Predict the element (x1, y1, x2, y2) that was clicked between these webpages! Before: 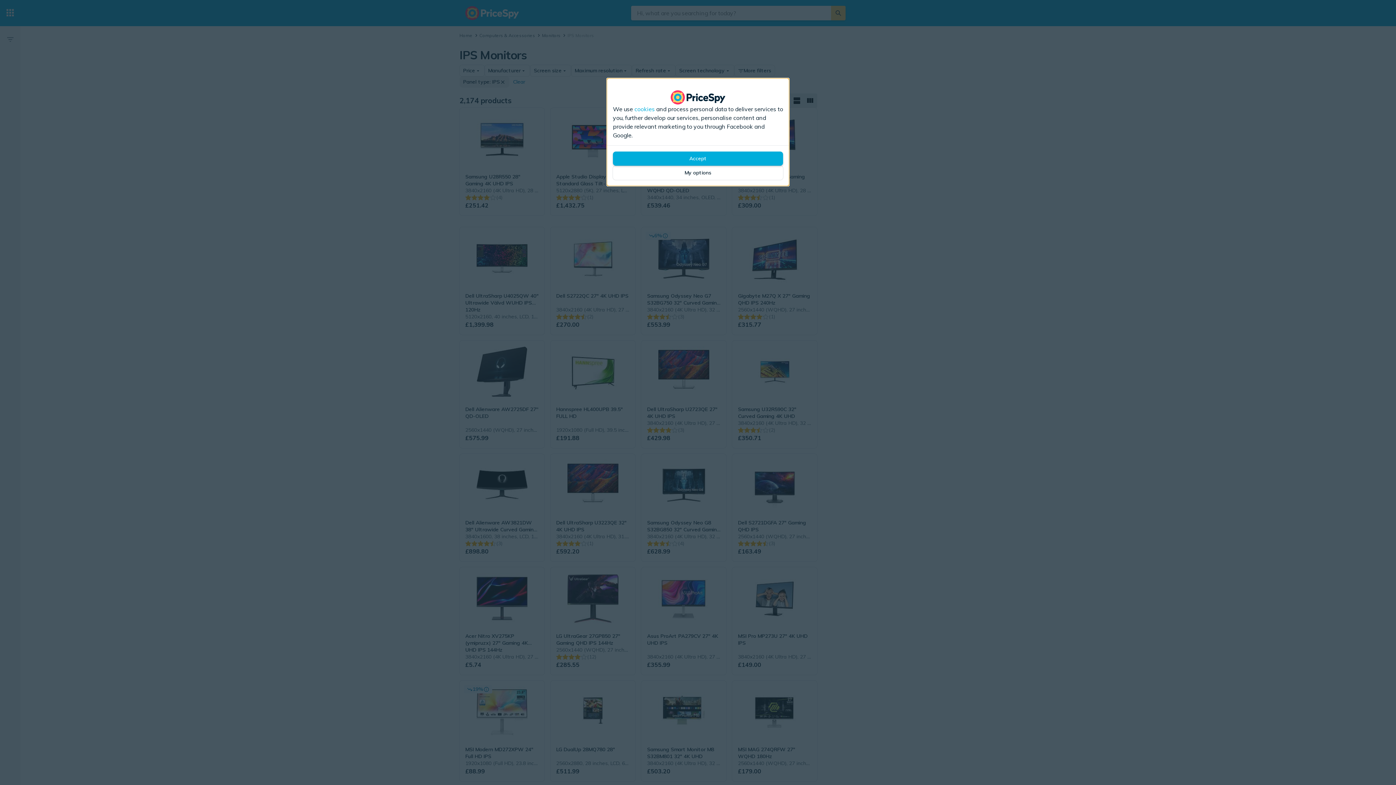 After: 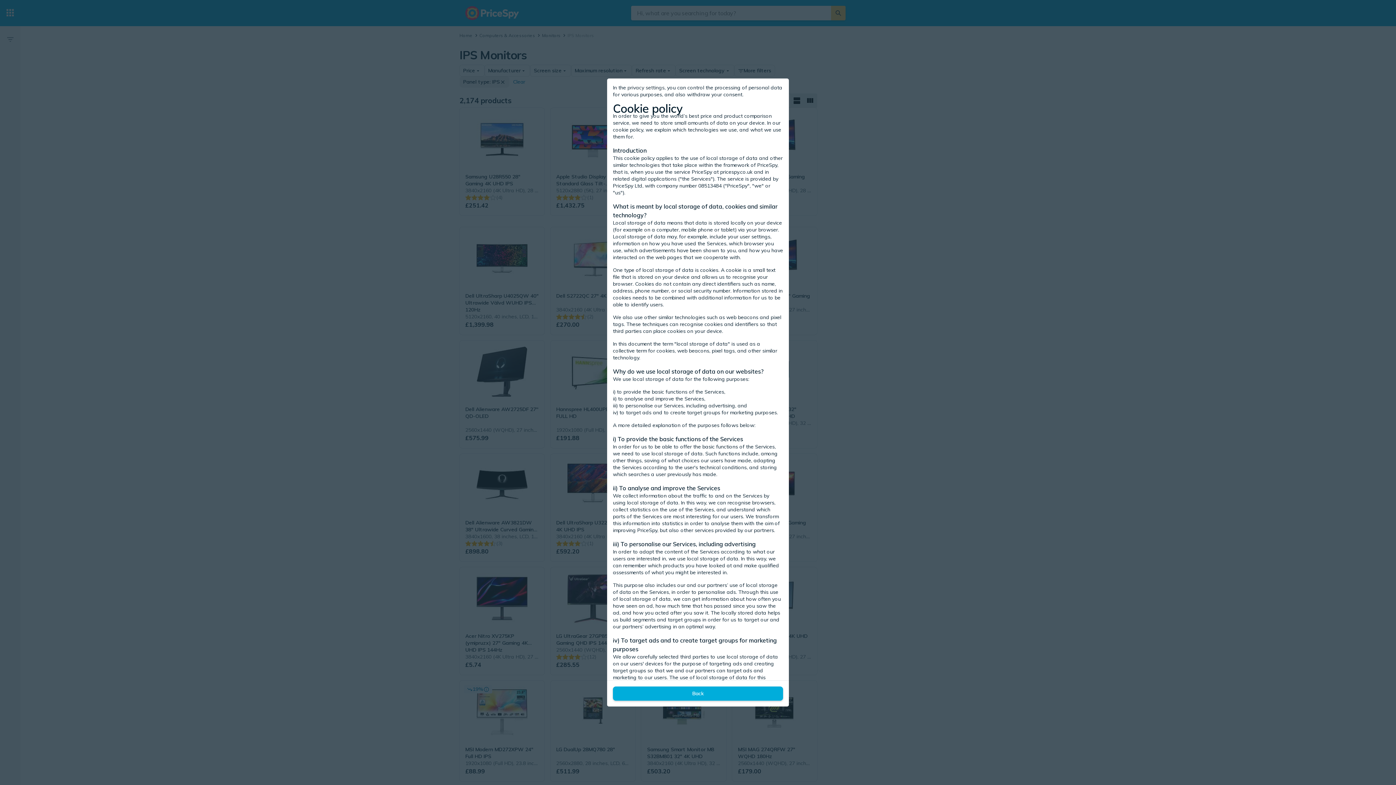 Action: label: cookies bbox: (634, 104, 654, 113)